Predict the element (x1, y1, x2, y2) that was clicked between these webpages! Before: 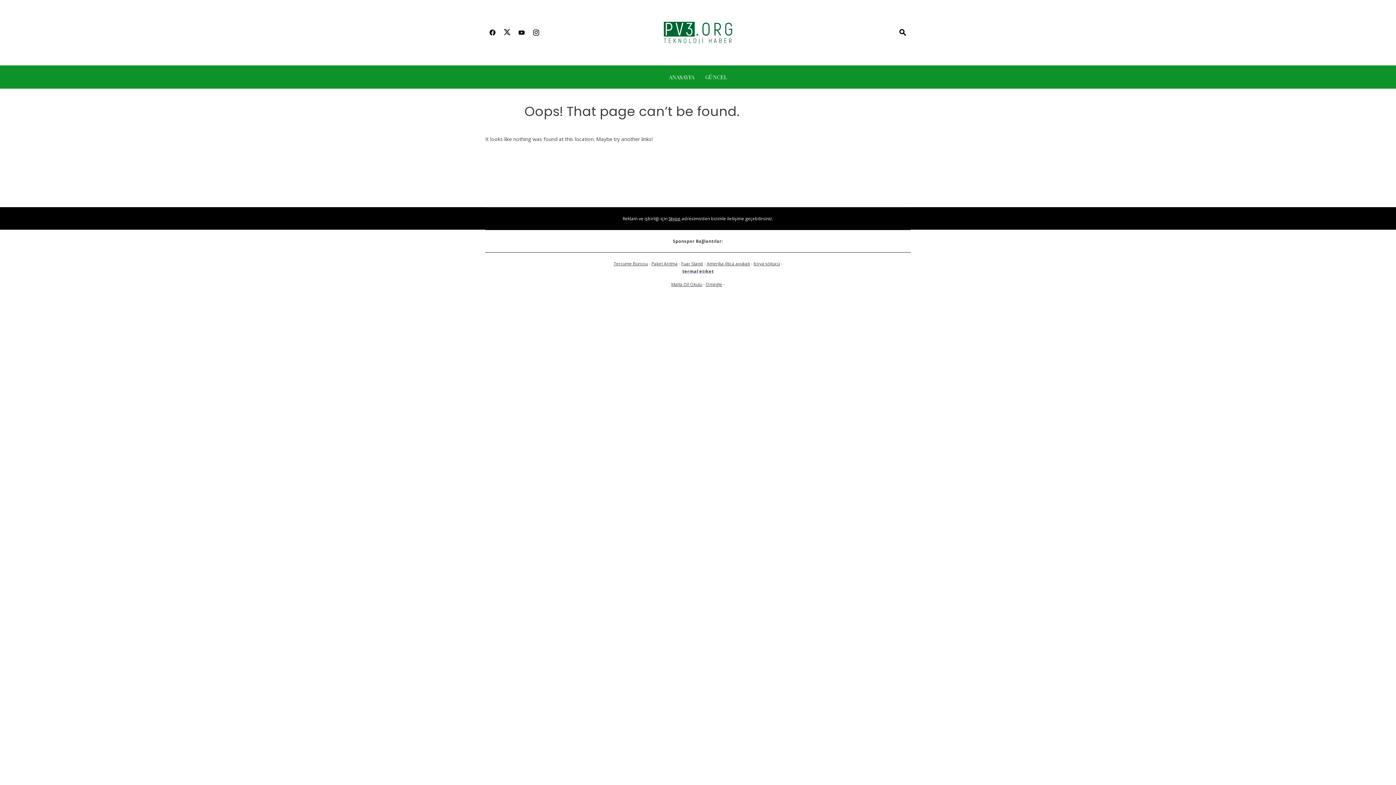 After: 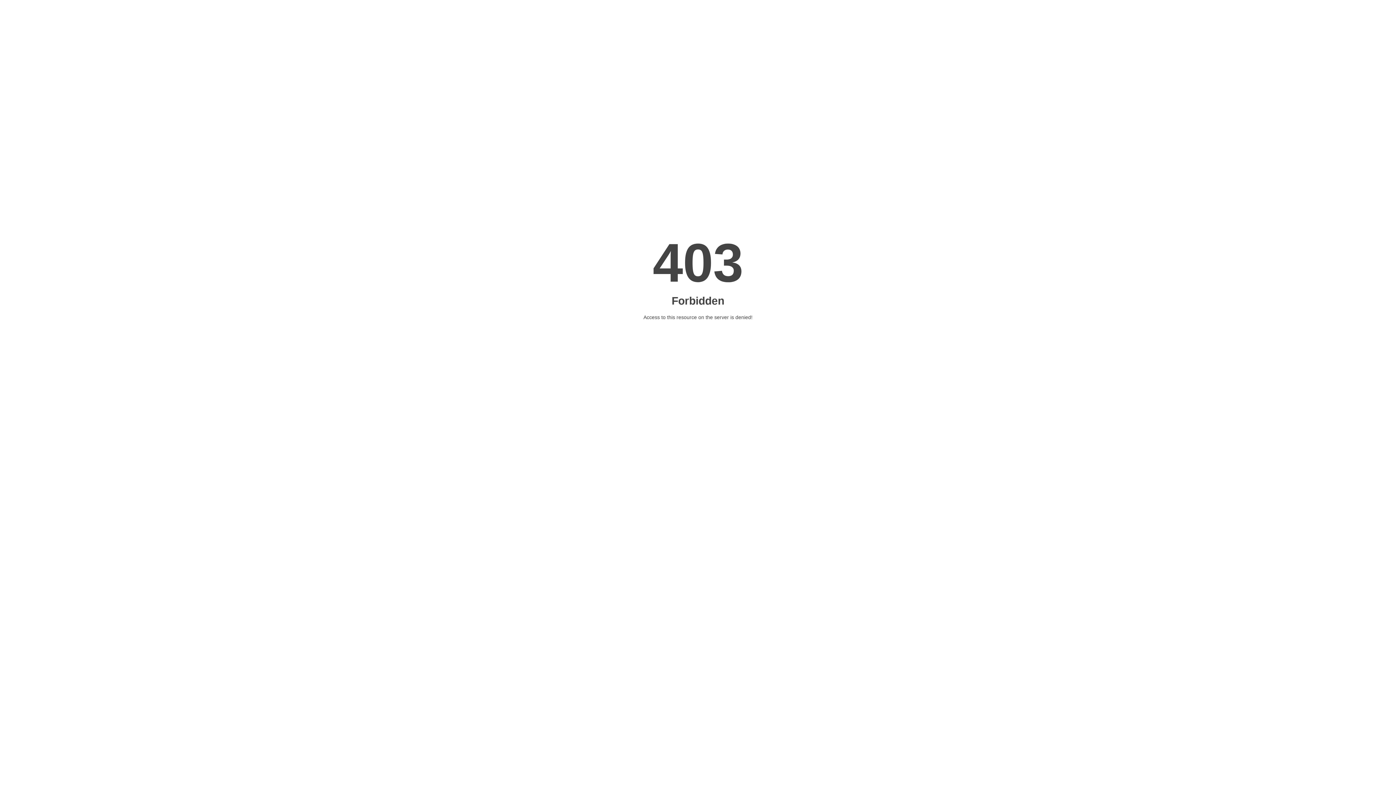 Action: bbox: (753, 260, 780, 266) label: boya sökücü